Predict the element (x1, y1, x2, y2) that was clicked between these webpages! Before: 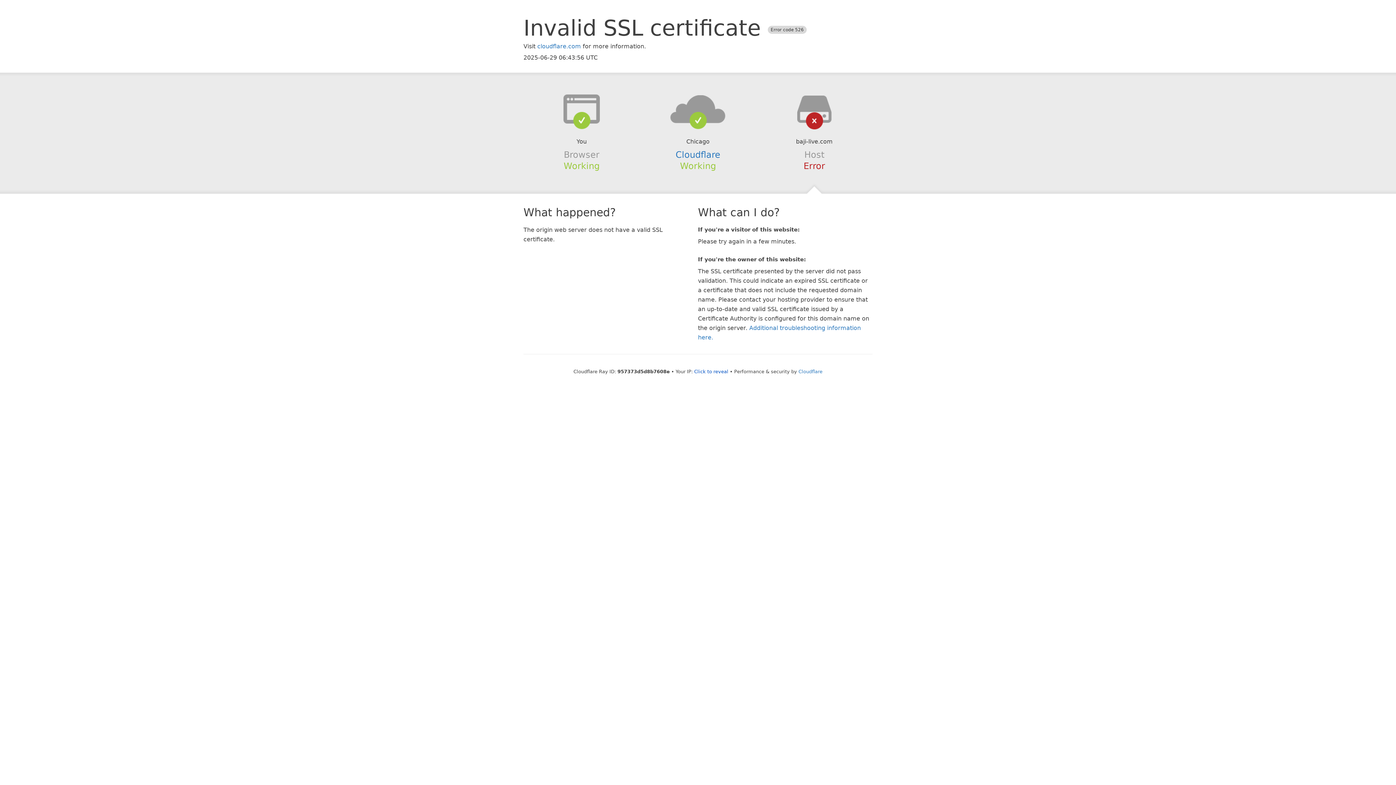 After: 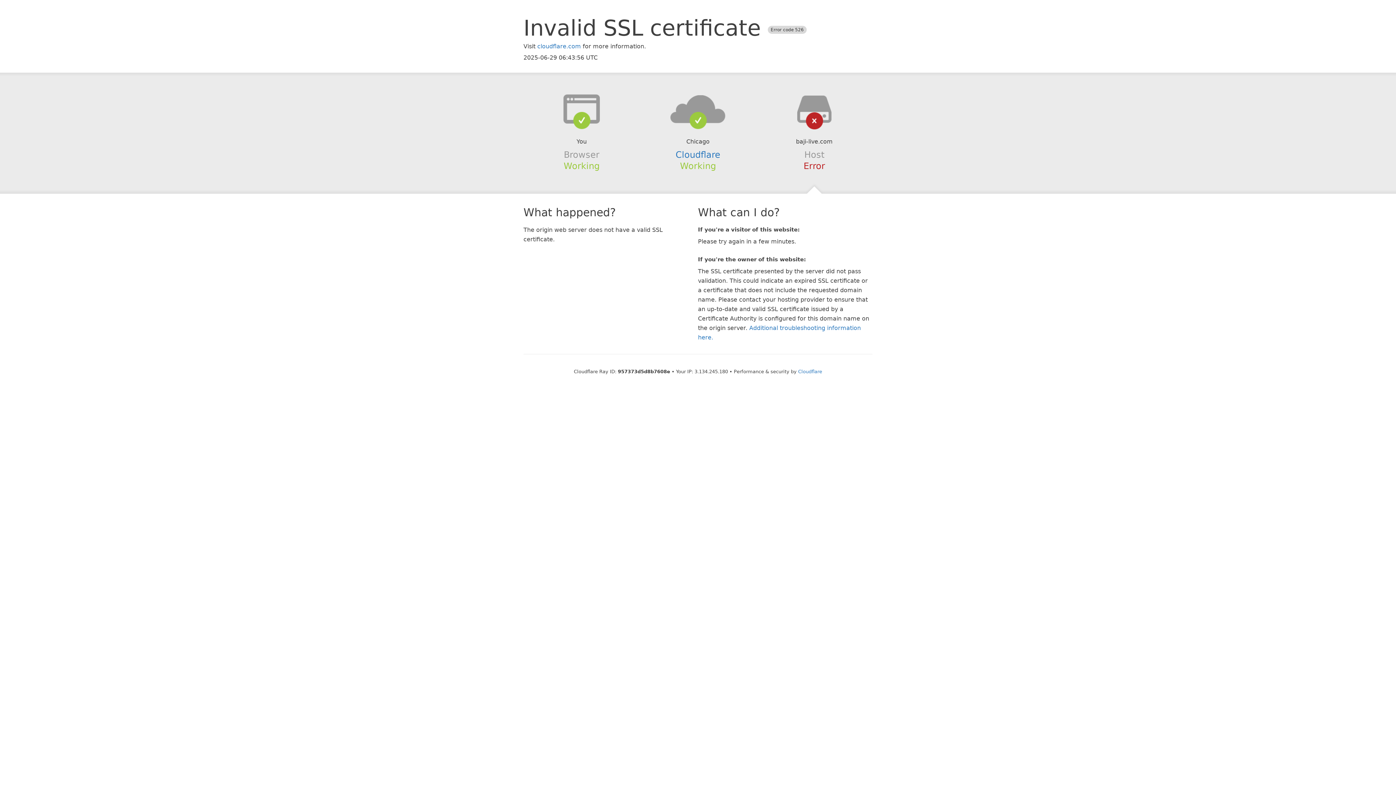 Action: label: Click to reveal bbox: (694, 368, 728, 374)